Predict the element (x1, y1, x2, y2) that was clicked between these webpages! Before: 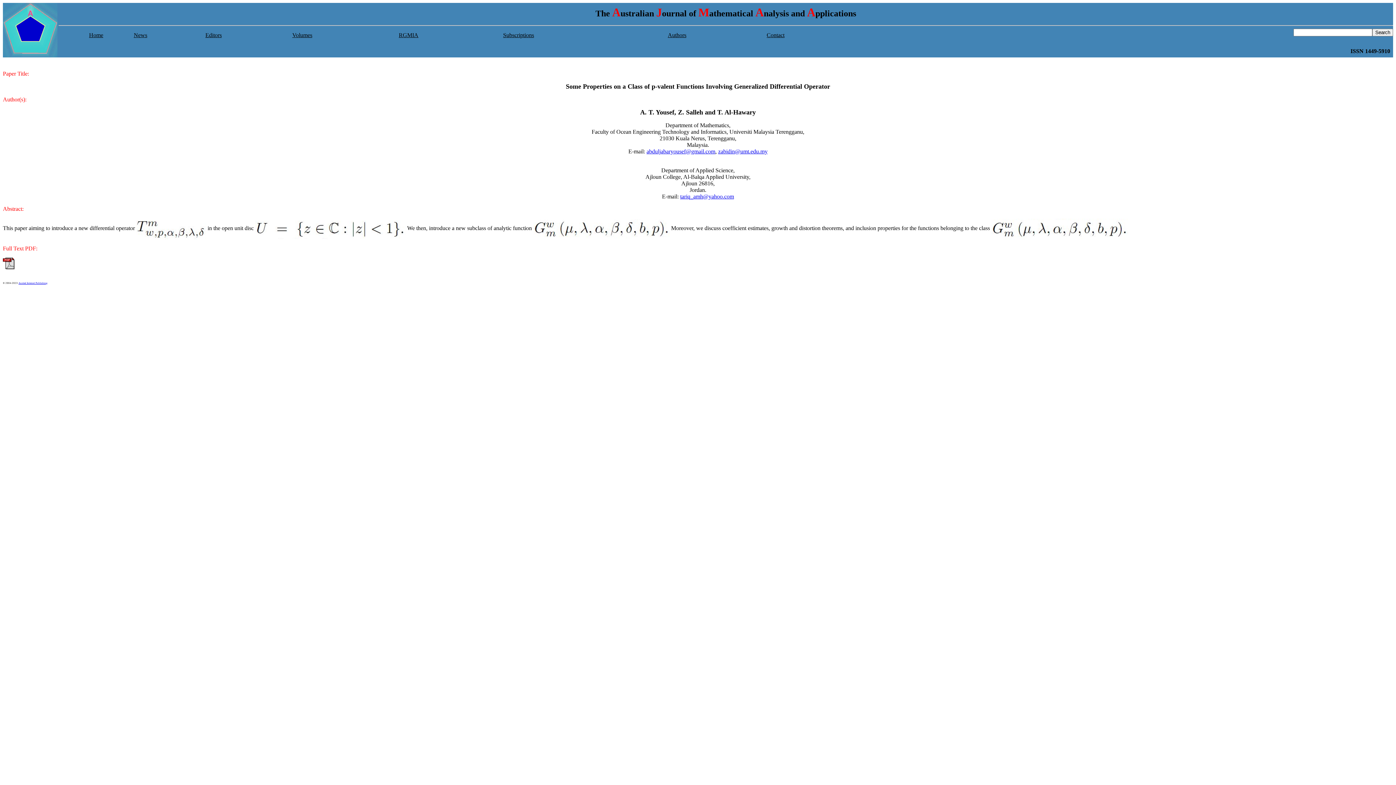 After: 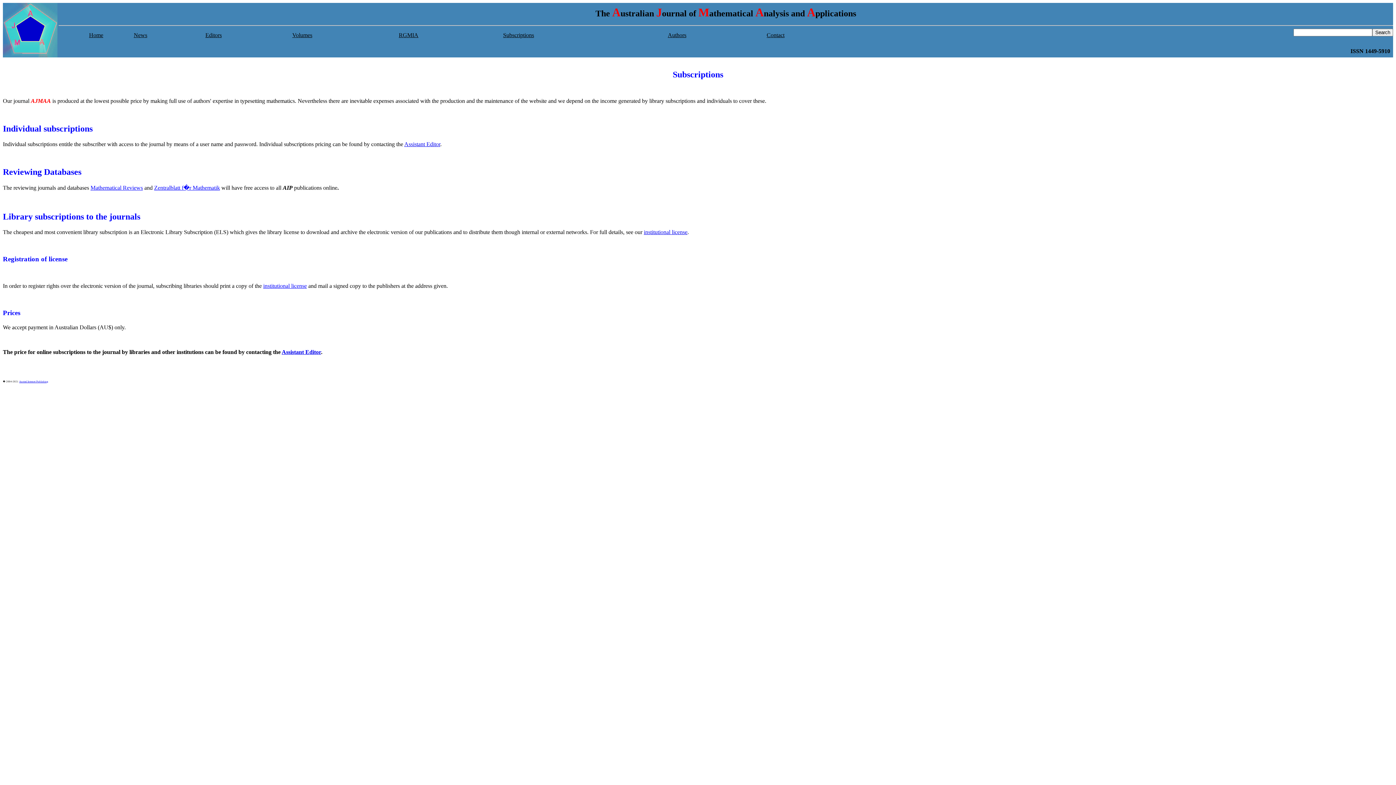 Action: label: Subscriptions bbox: (503, 32, 534, 38)